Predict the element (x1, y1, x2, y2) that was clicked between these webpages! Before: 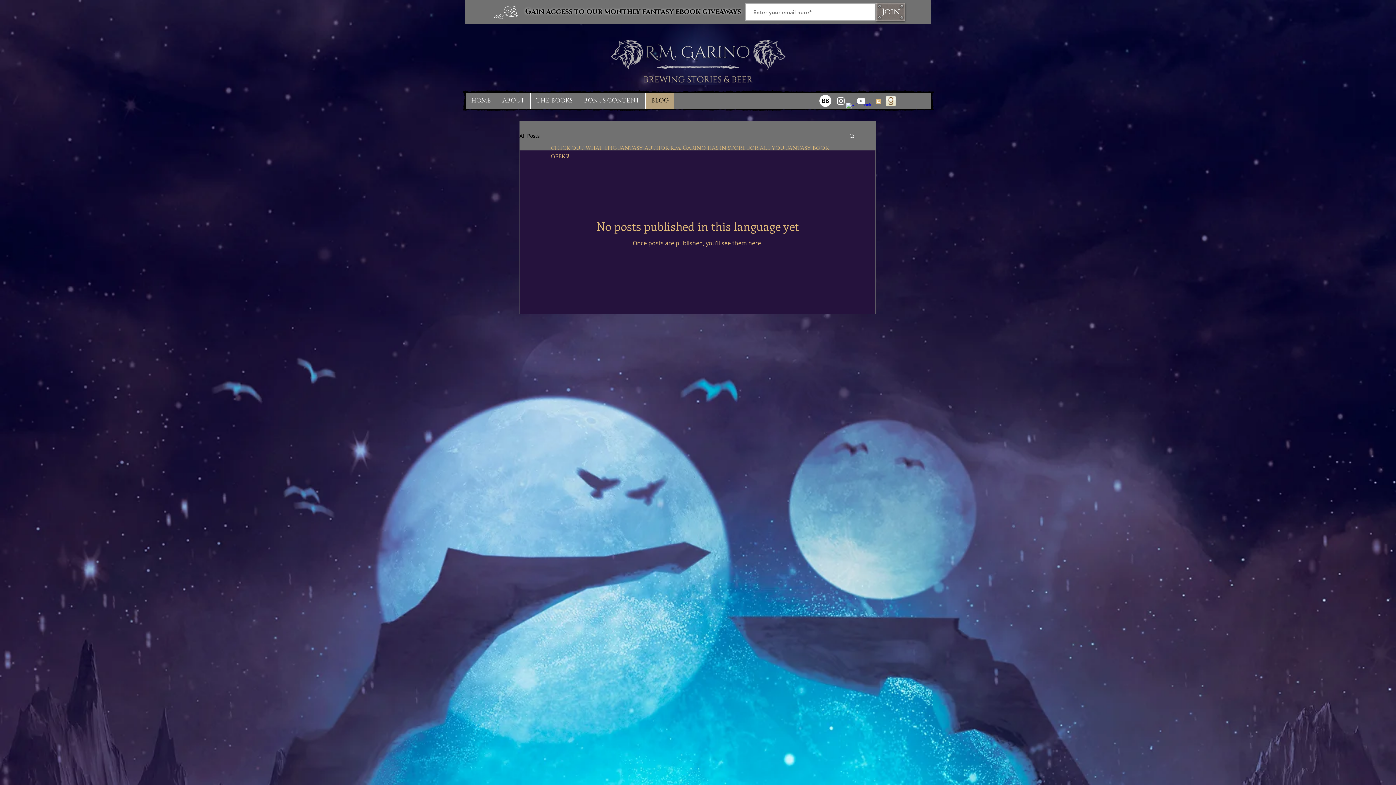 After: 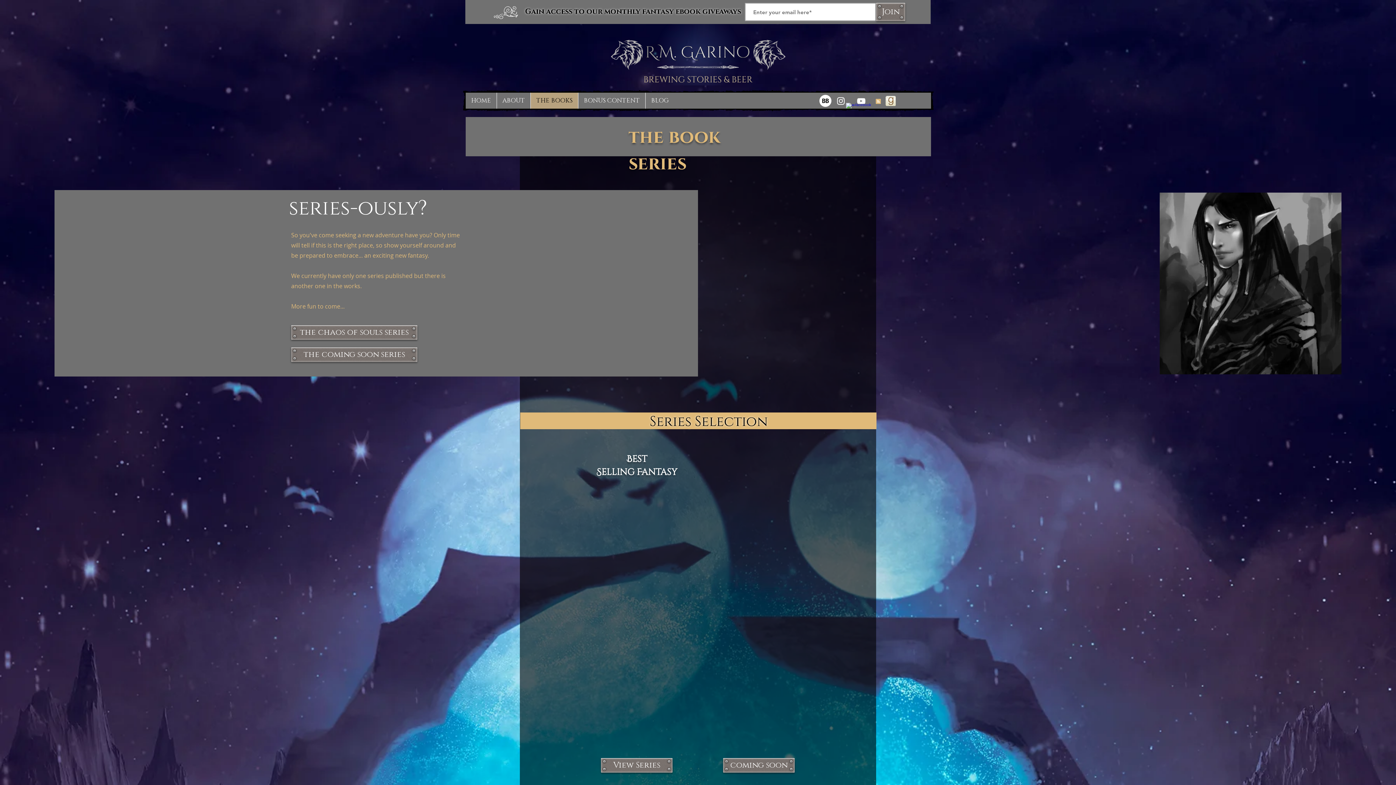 Action: bbox: (530, 92, 578, 108) label: THE BOOKS